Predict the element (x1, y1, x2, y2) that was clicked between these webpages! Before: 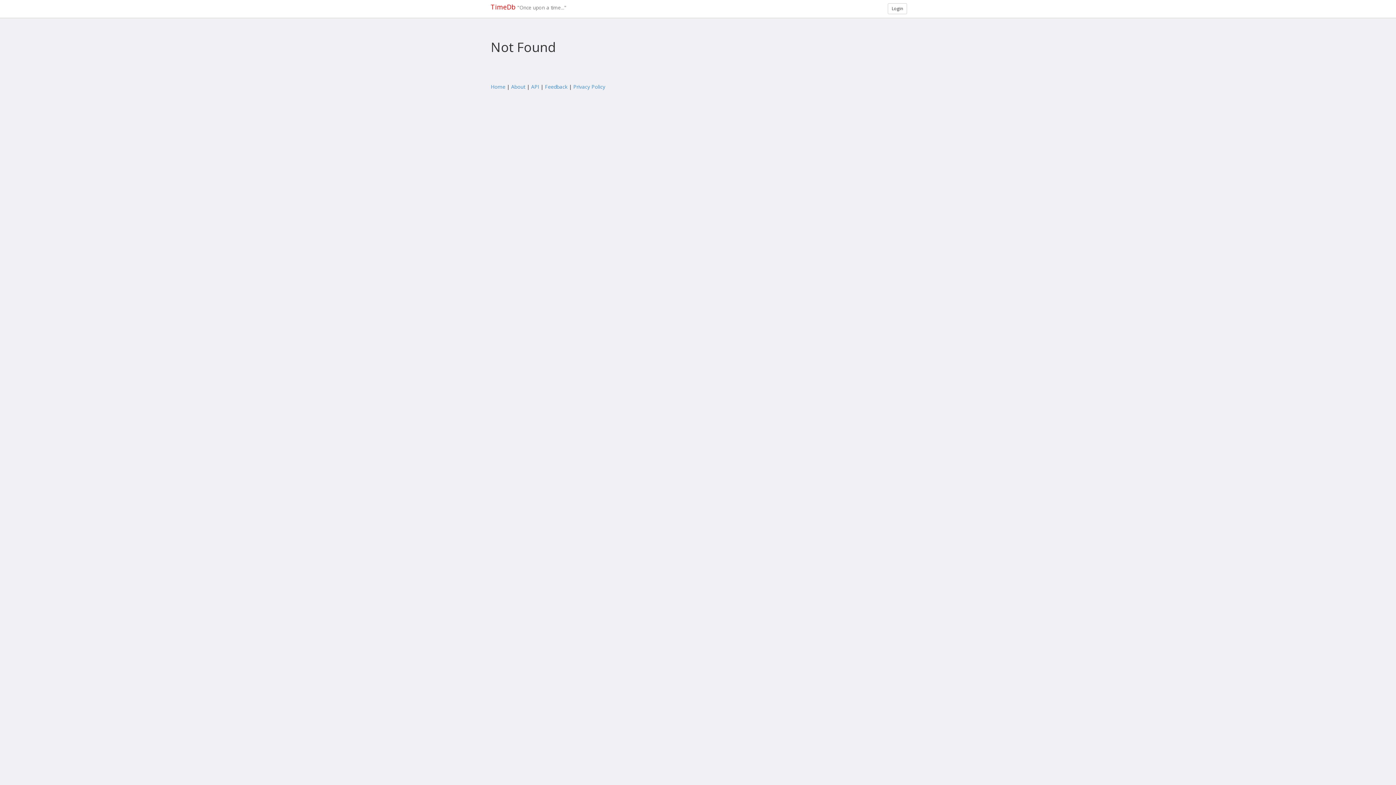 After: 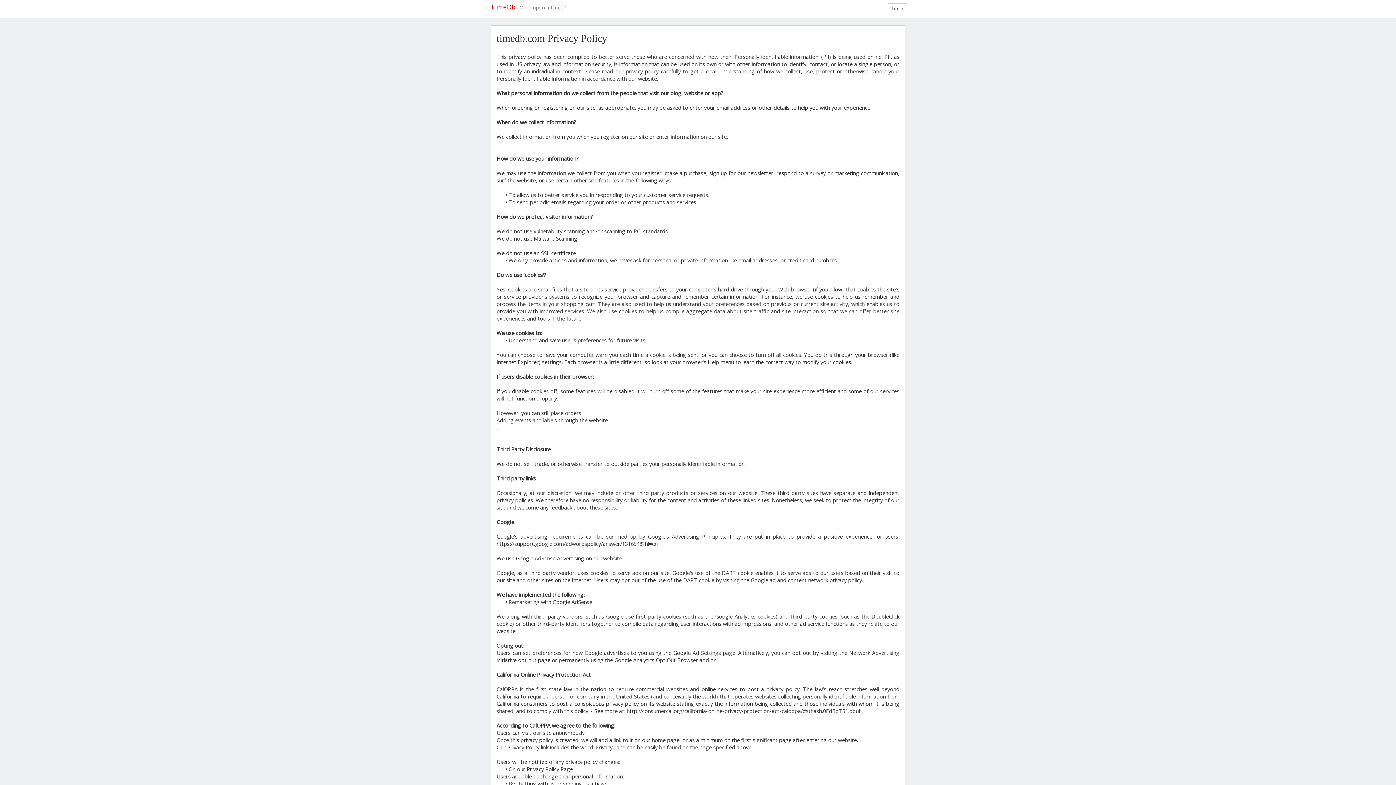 Action: label: Privacy Policy bbox: (573, 83, 605, 90)